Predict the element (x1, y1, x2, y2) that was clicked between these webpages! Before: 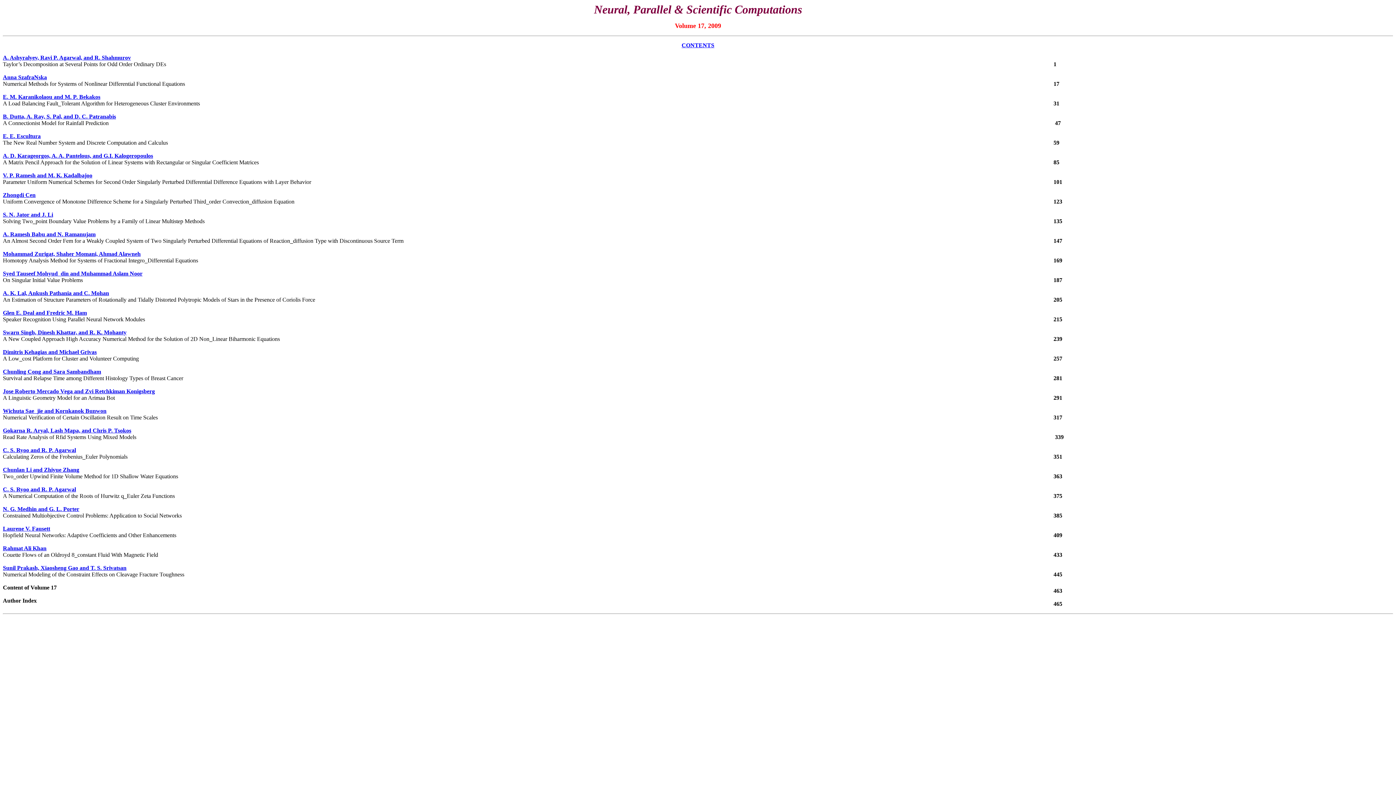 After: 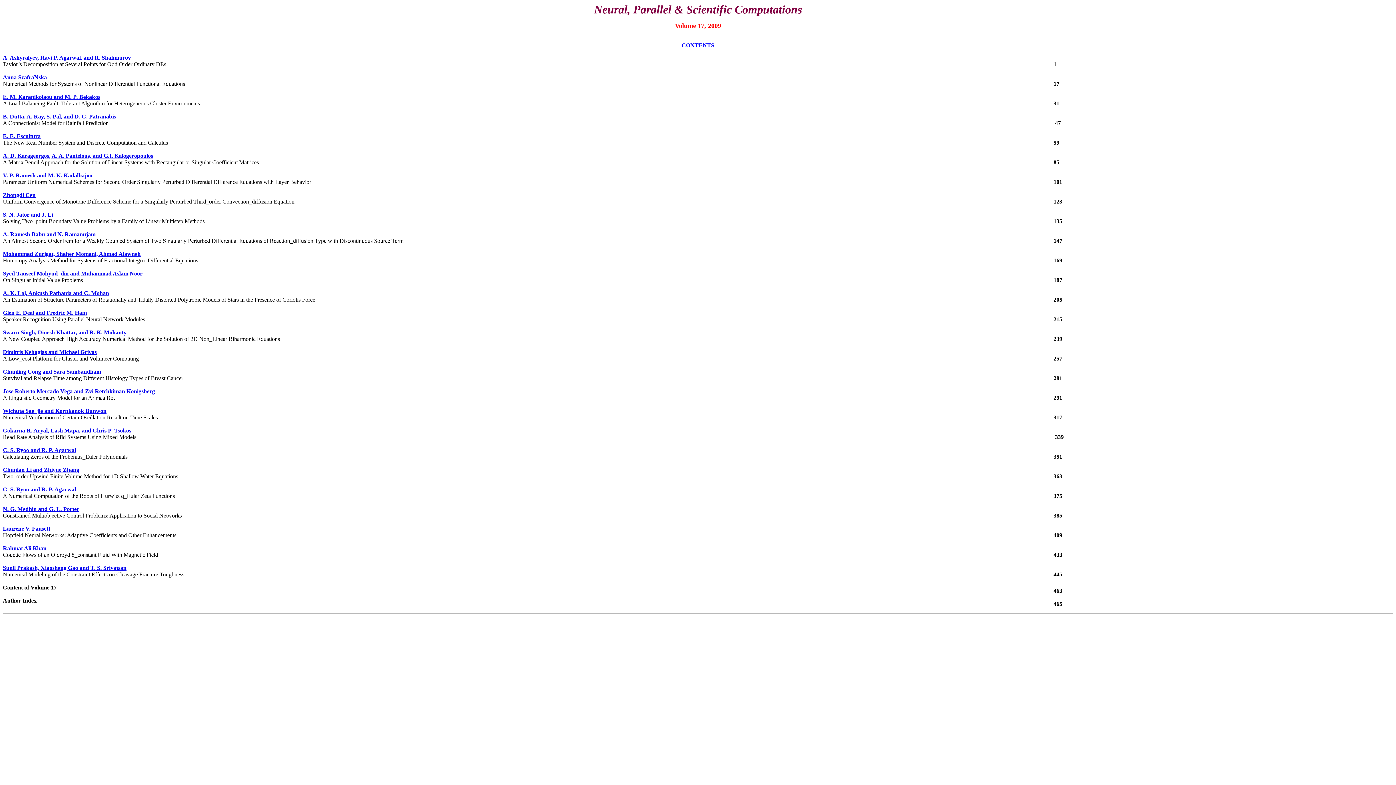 Action: bbox: (2, 93, 100, 100) label: E. M. Karanikolaou and M. P. Bekakos